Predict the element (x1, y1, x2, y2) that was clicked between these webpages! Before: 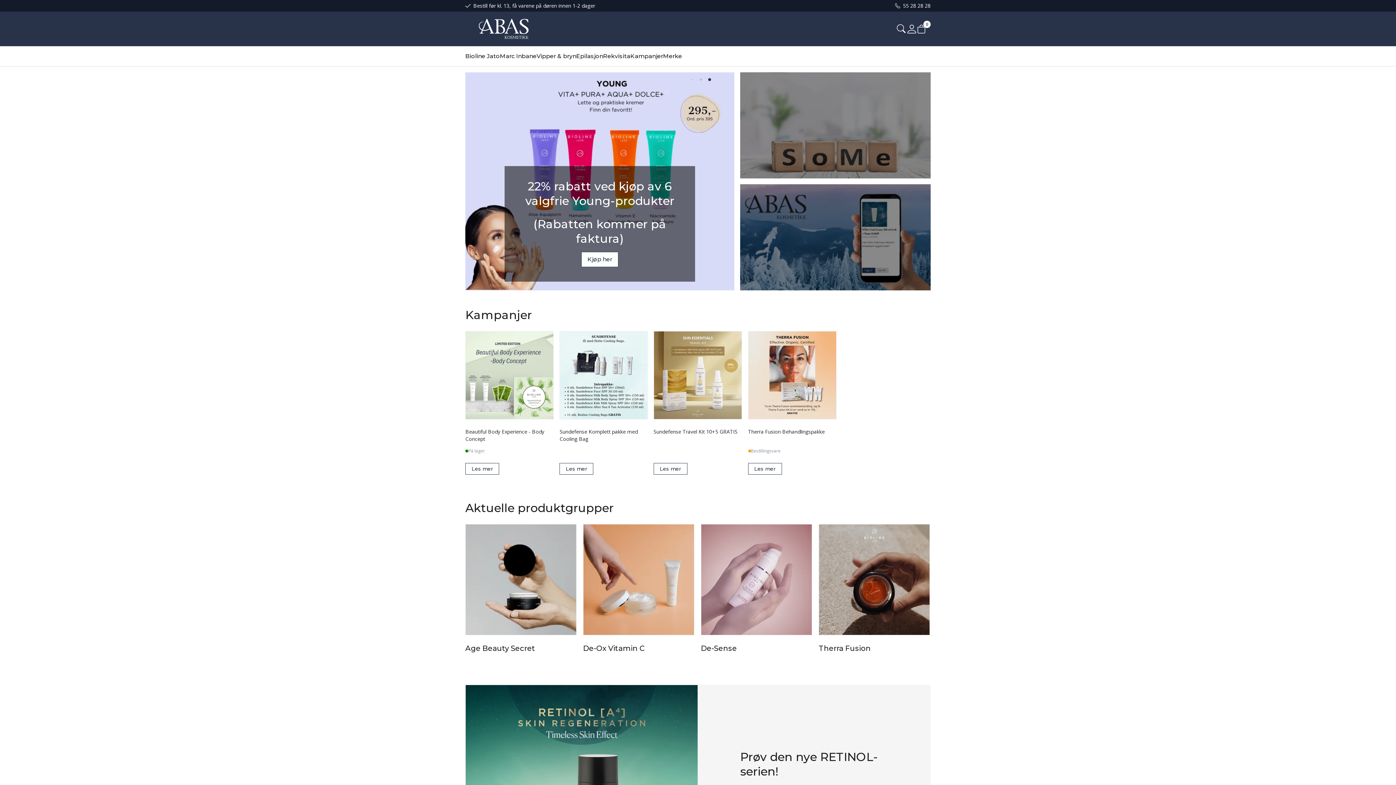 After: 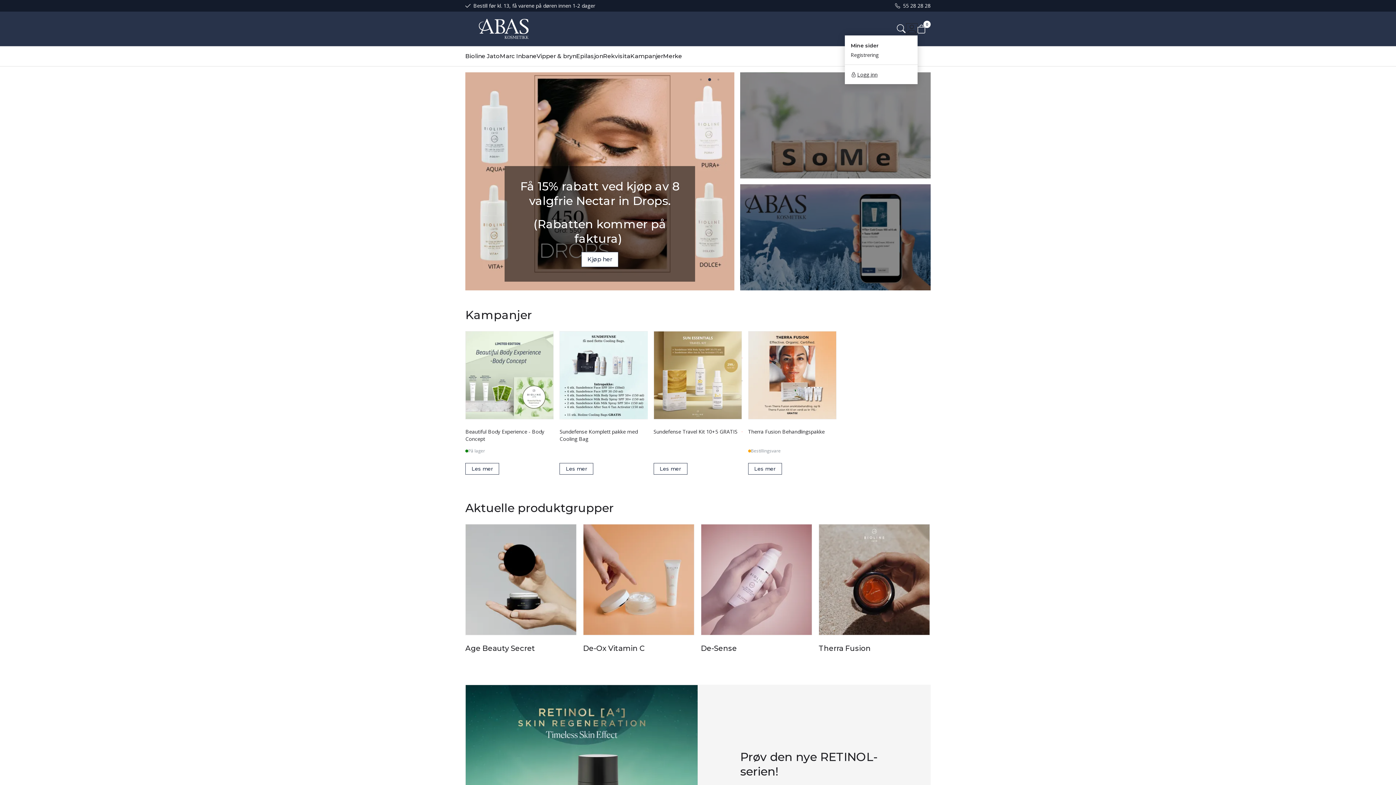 Action: bbox: (906, 23, 917, 34)